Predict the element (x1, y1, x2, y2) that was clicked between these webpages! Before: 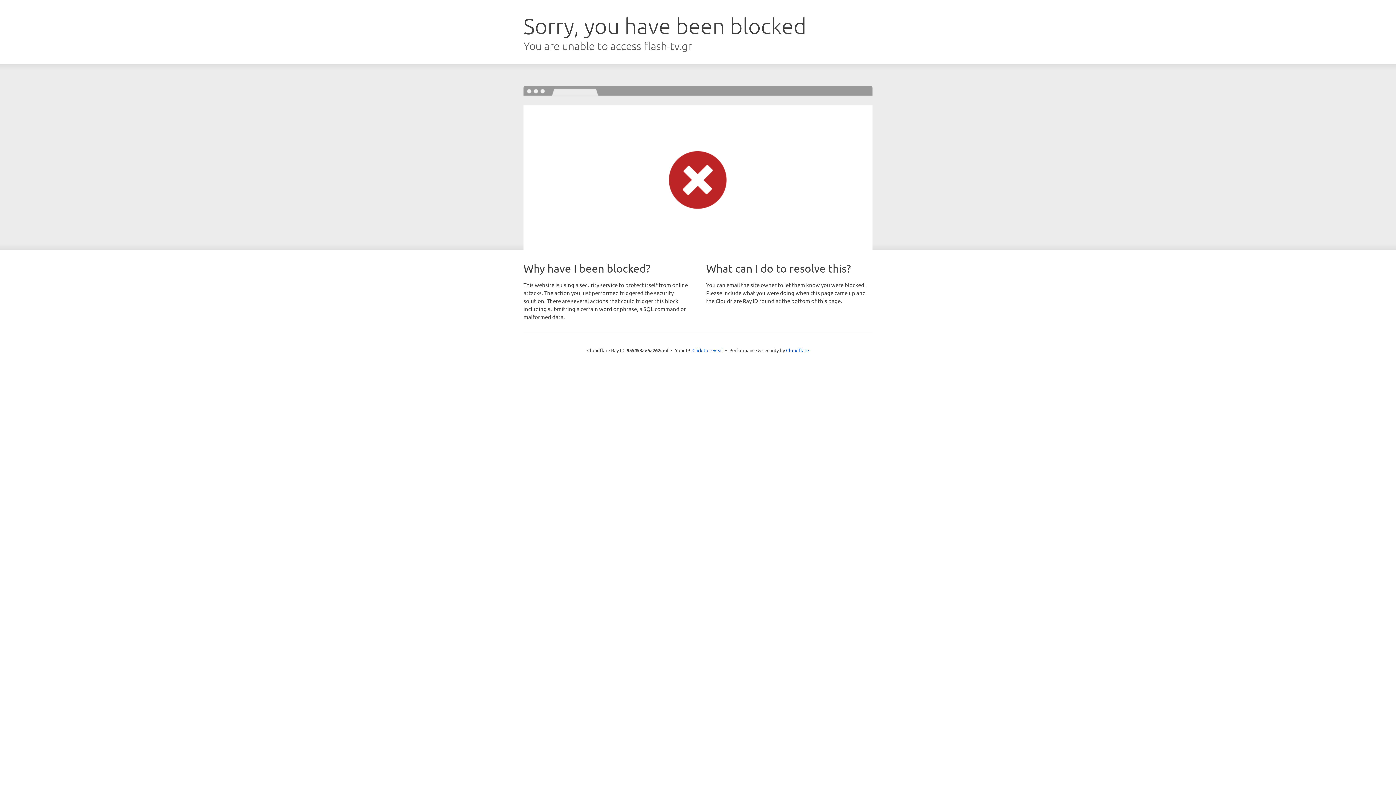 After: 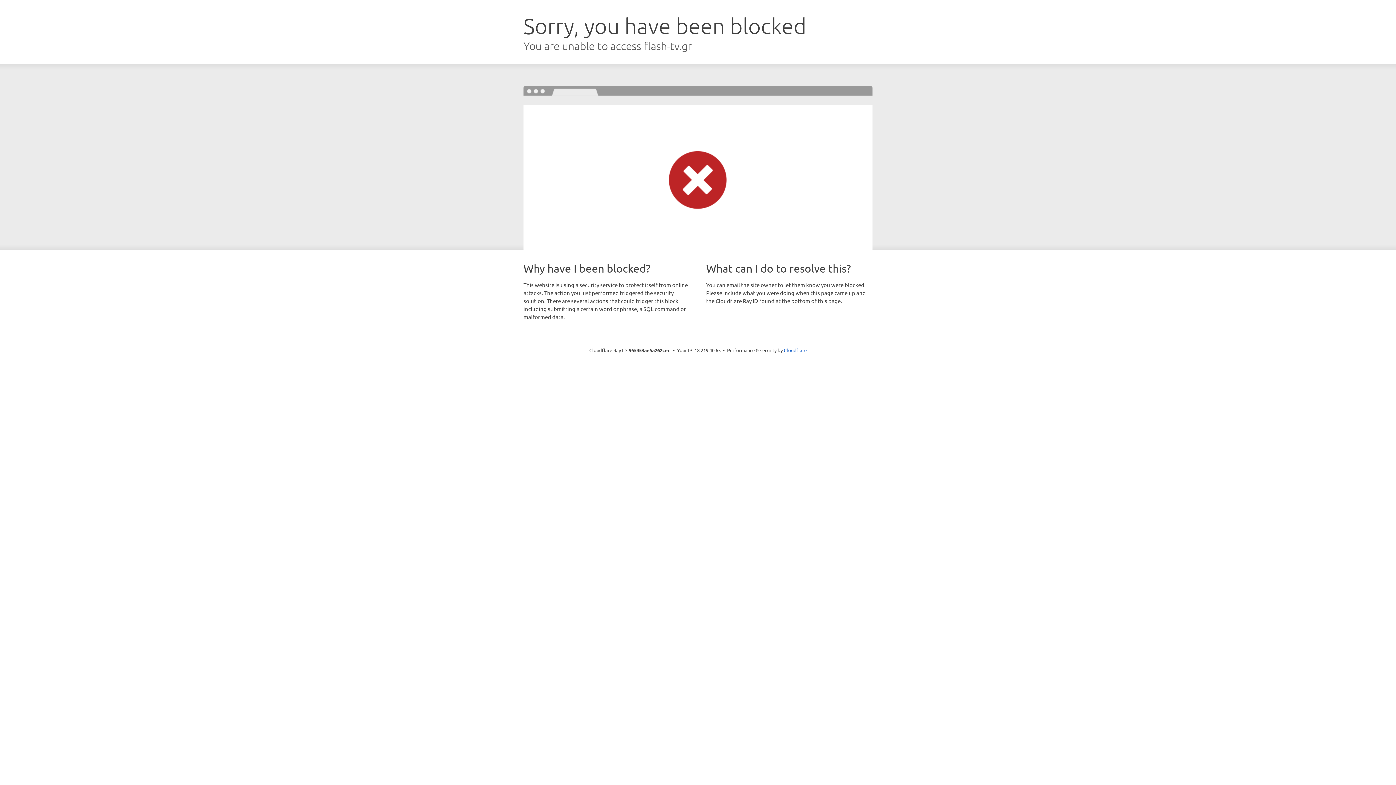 Action: label: Click to reveal bbox: (692, 346, 723, 353)